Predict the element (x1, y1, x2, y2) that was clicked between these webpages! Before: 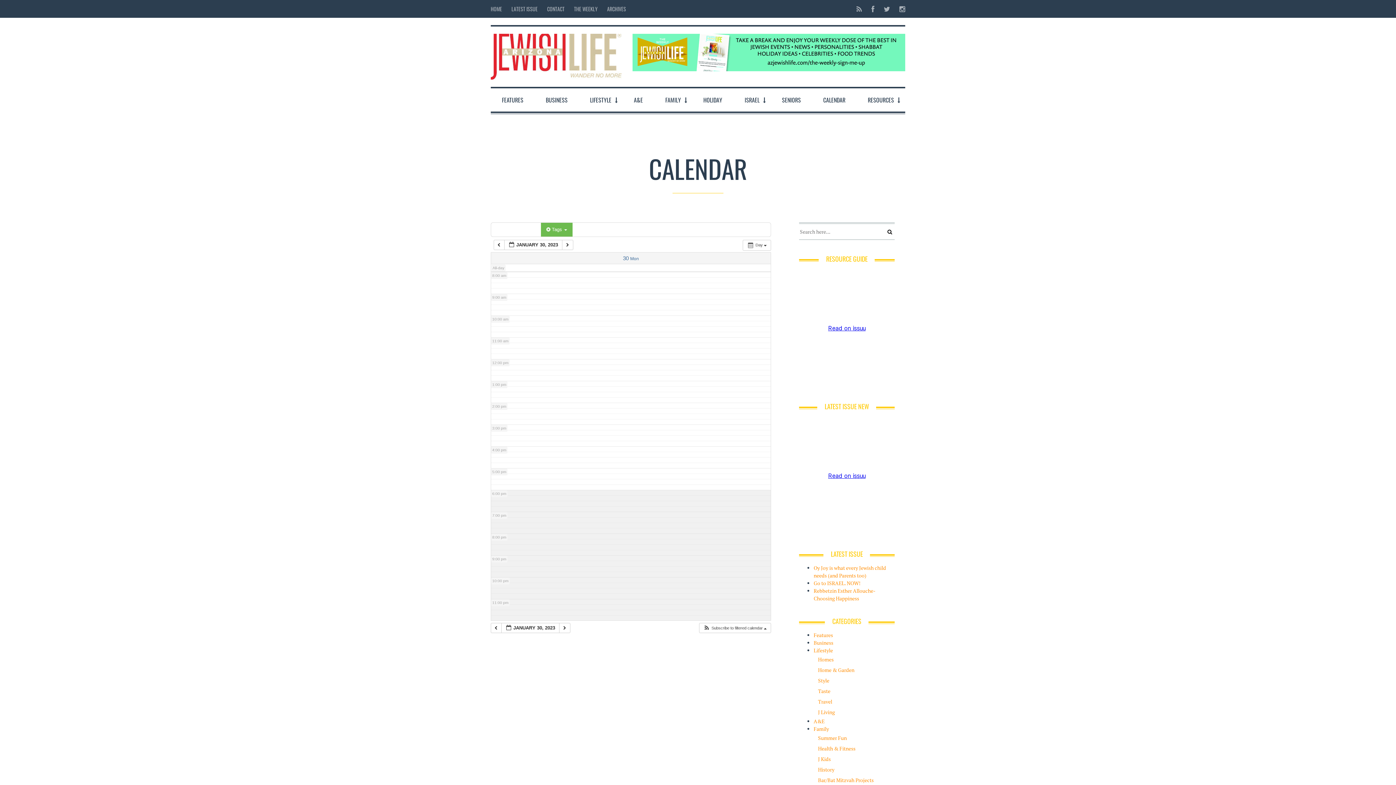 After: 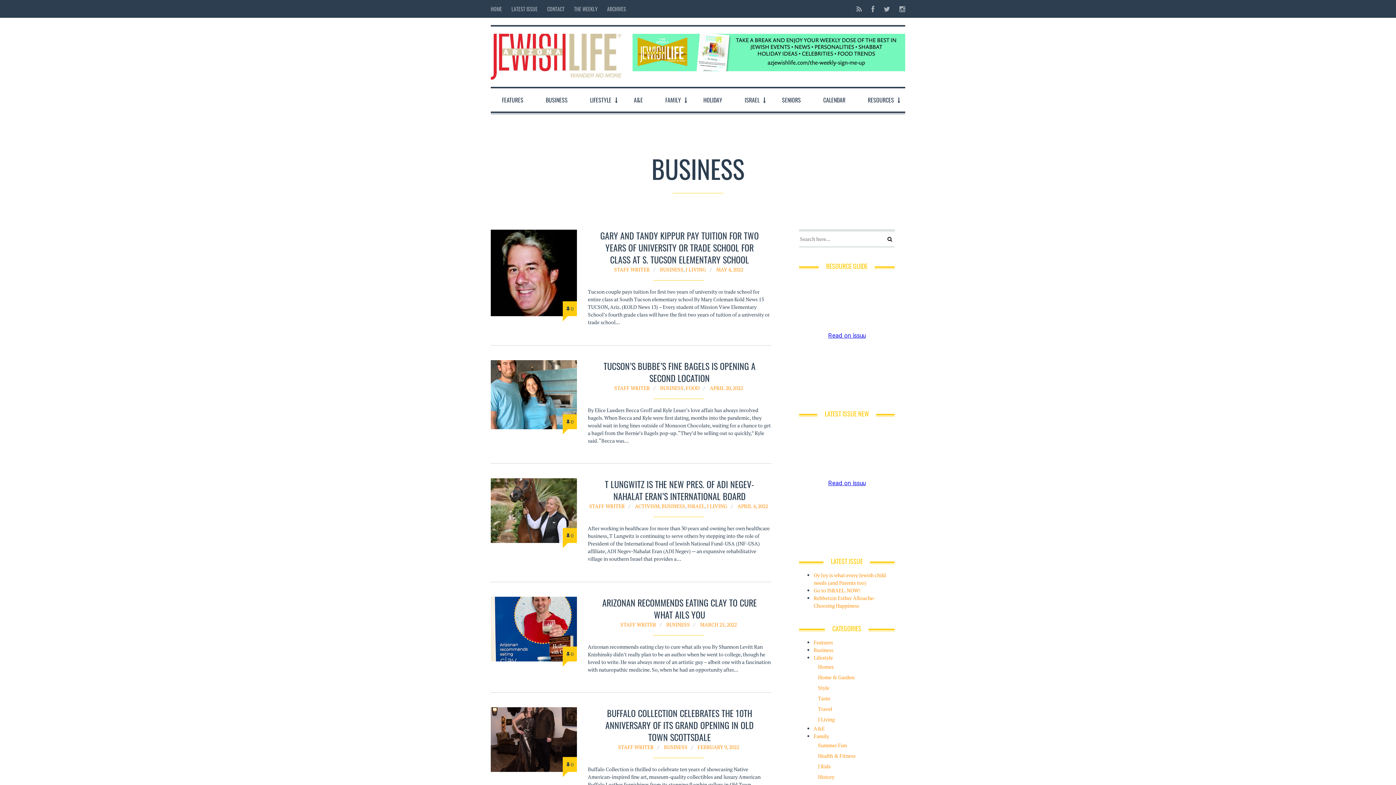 Action: bbox: (538, 88, 575, 111) label: BUSINESS